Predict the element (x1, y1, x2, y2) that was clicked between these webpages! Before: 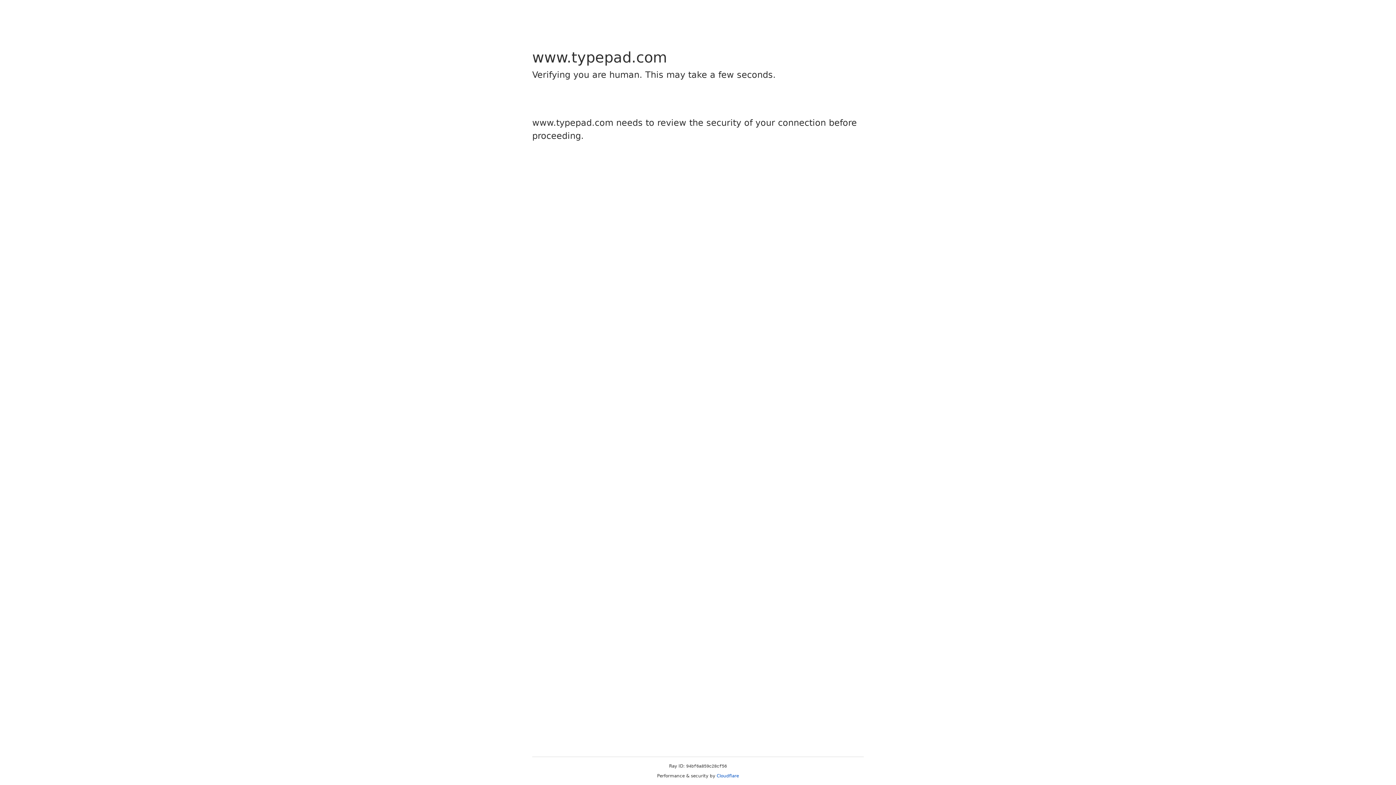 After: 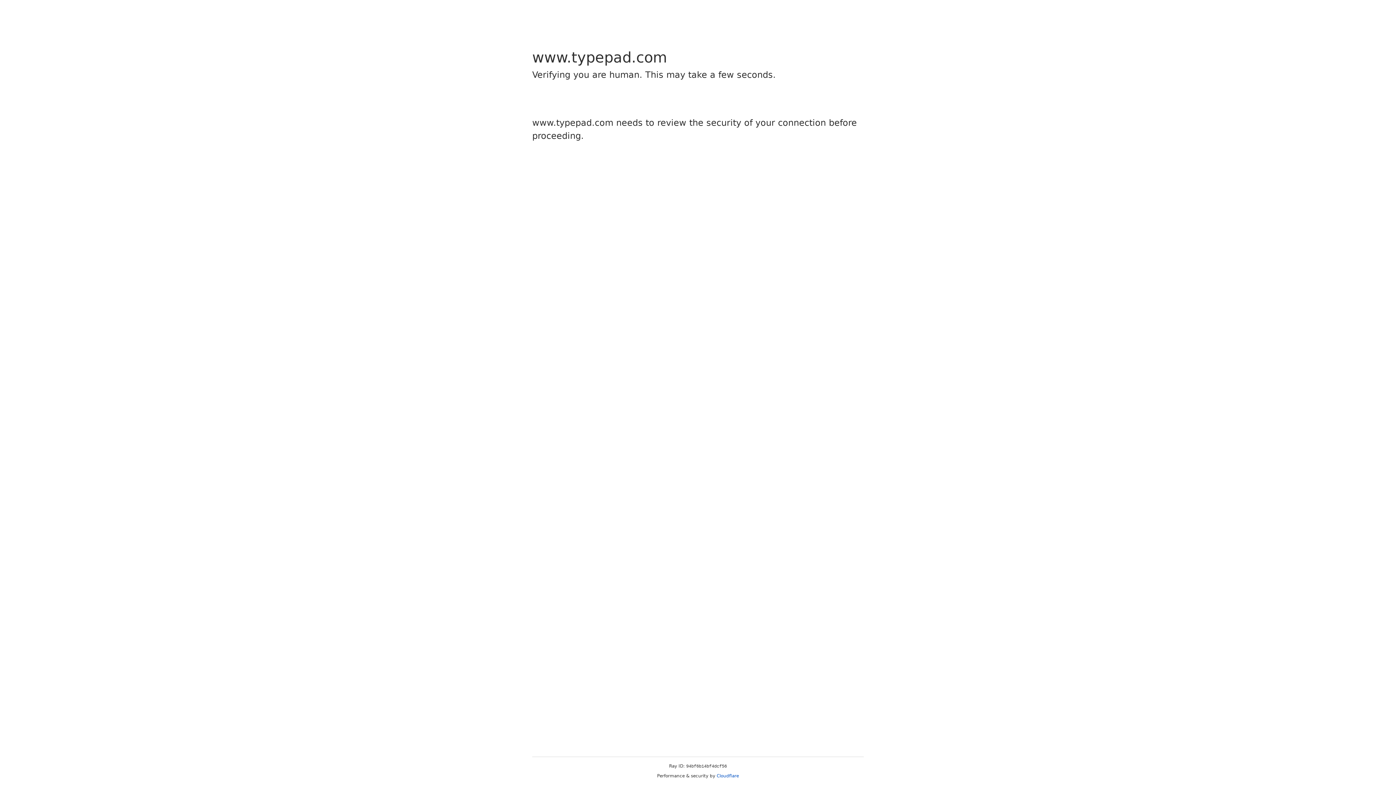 Action: bbox: (716, 773, 739, 778) label: Cloudflare